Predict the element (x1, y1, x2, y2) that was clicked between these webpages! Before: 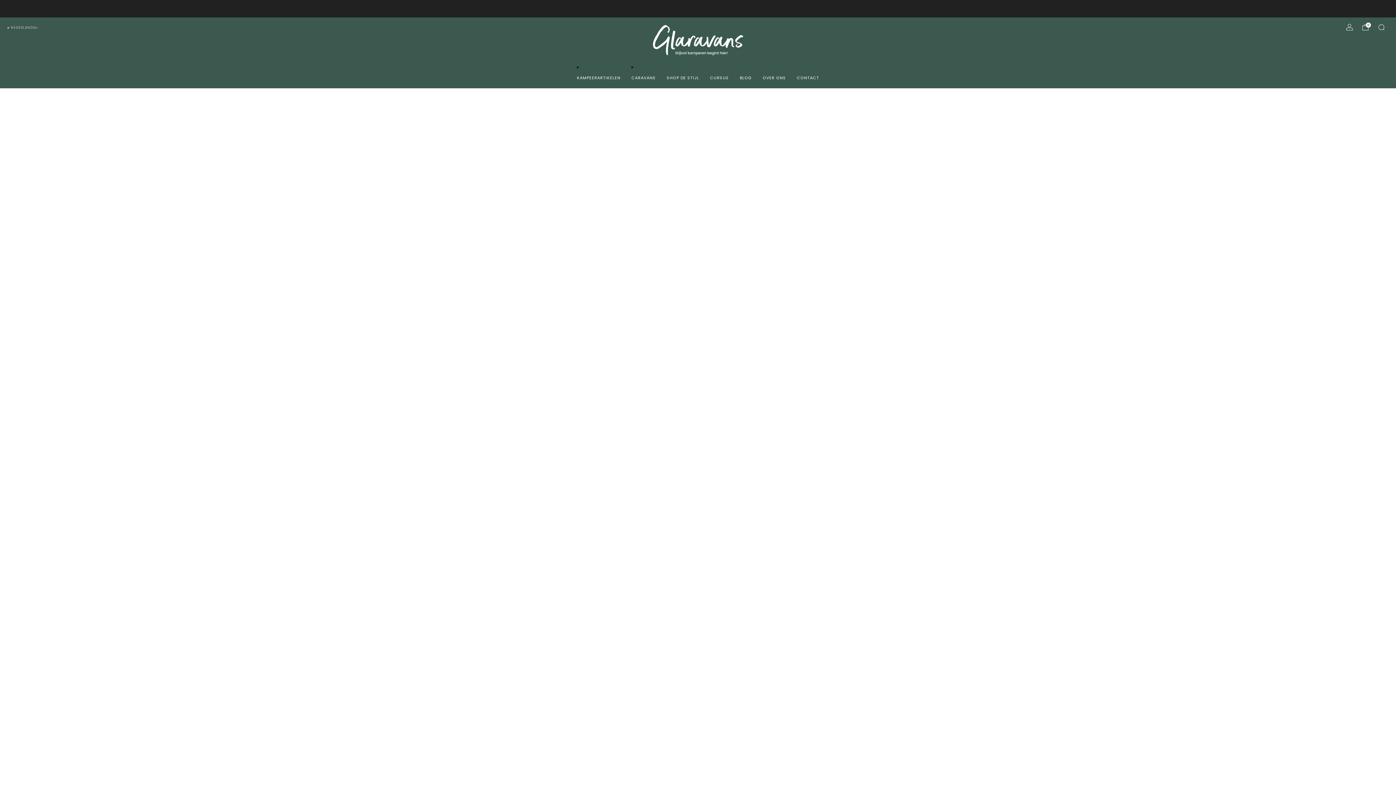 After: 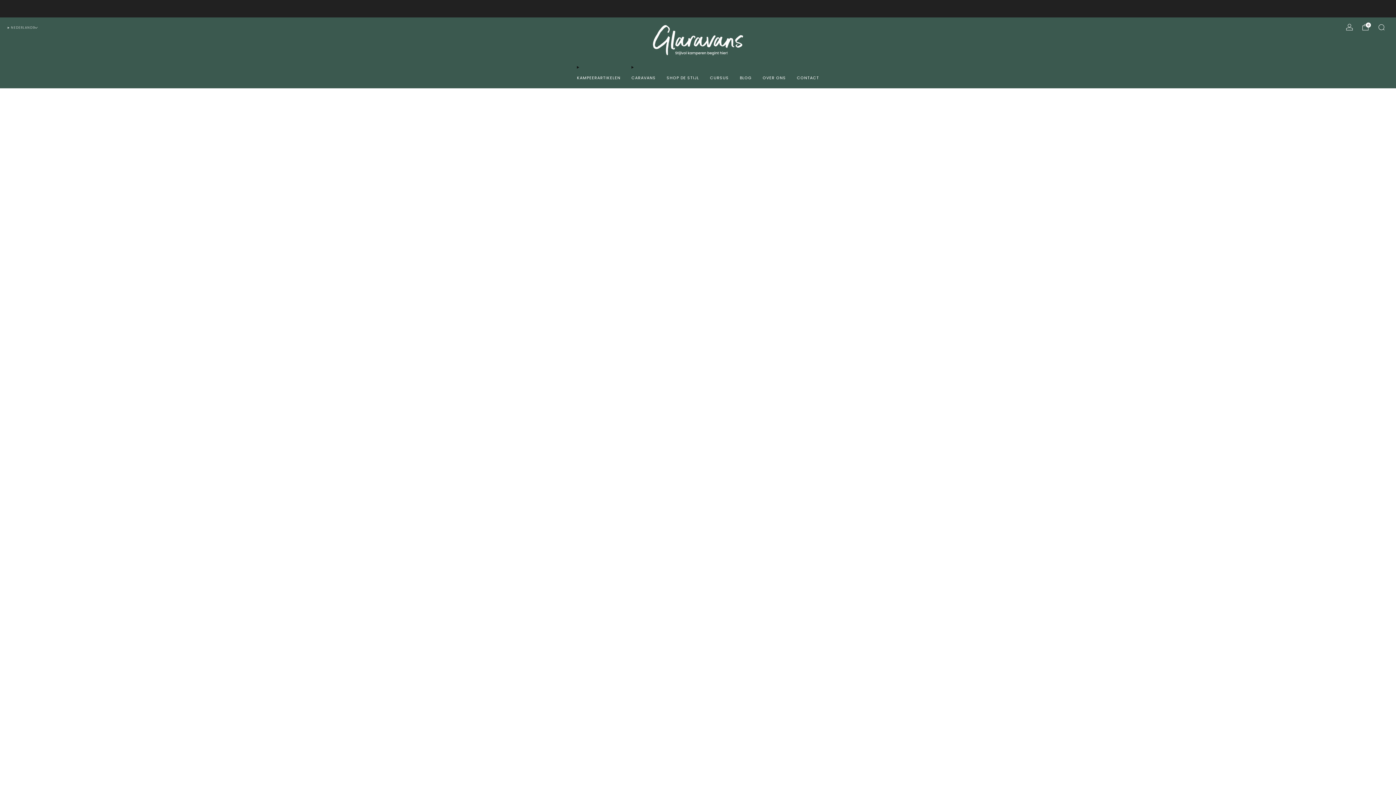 Action: label: KAMPEERARTIKELEN bbox: (577, 72, 620, 83)